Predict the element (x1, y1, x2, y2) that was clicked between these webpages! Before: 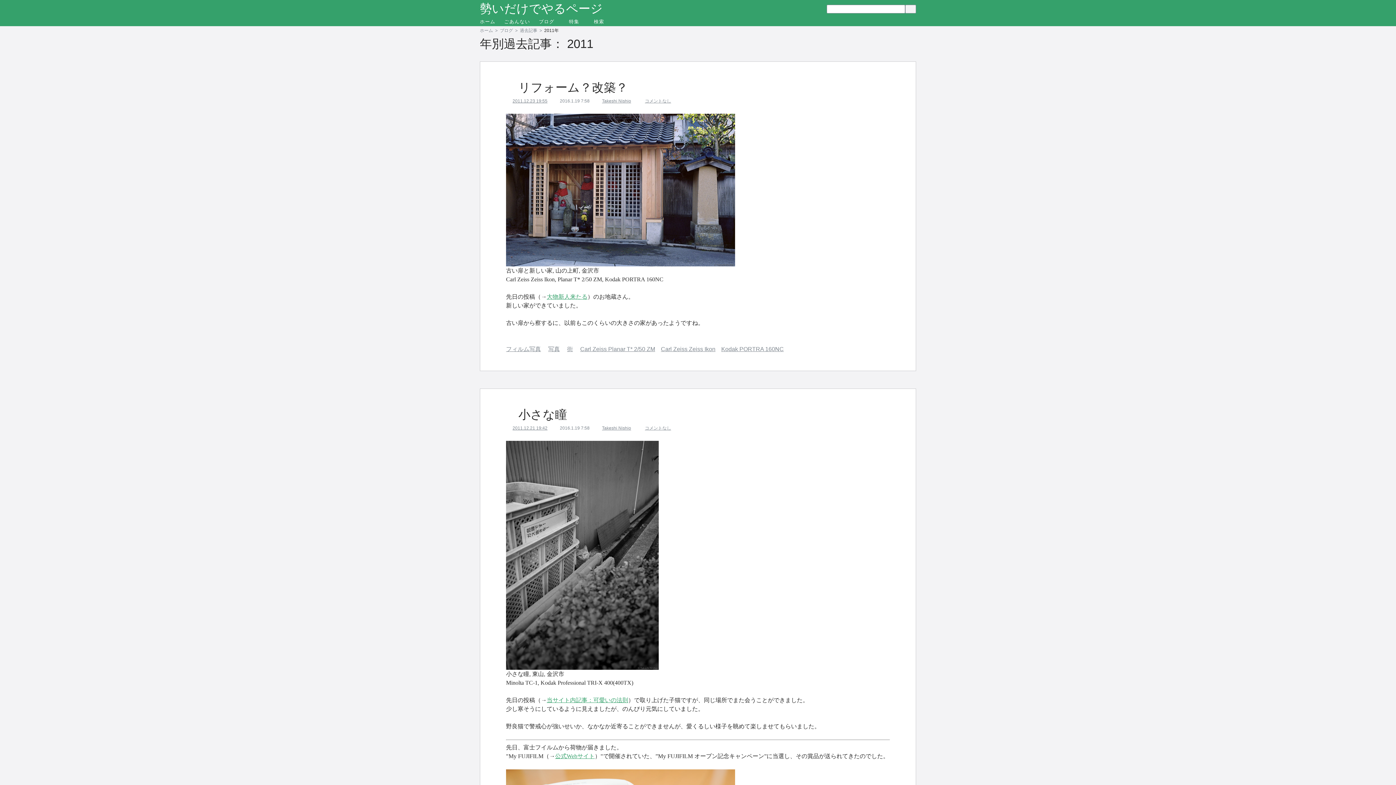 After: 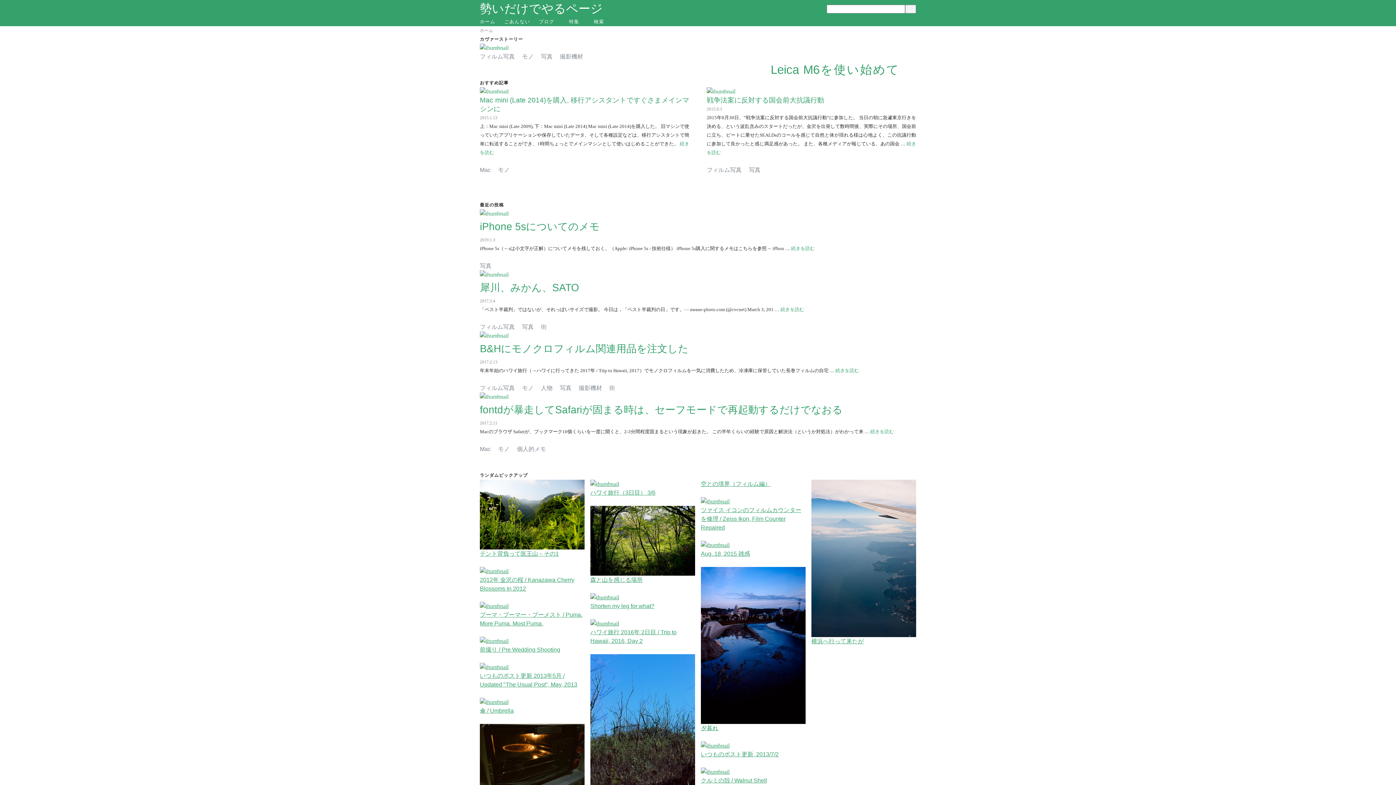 Action: bbox: (480, 1, 602, 15) label: 勢いだけでやるページ